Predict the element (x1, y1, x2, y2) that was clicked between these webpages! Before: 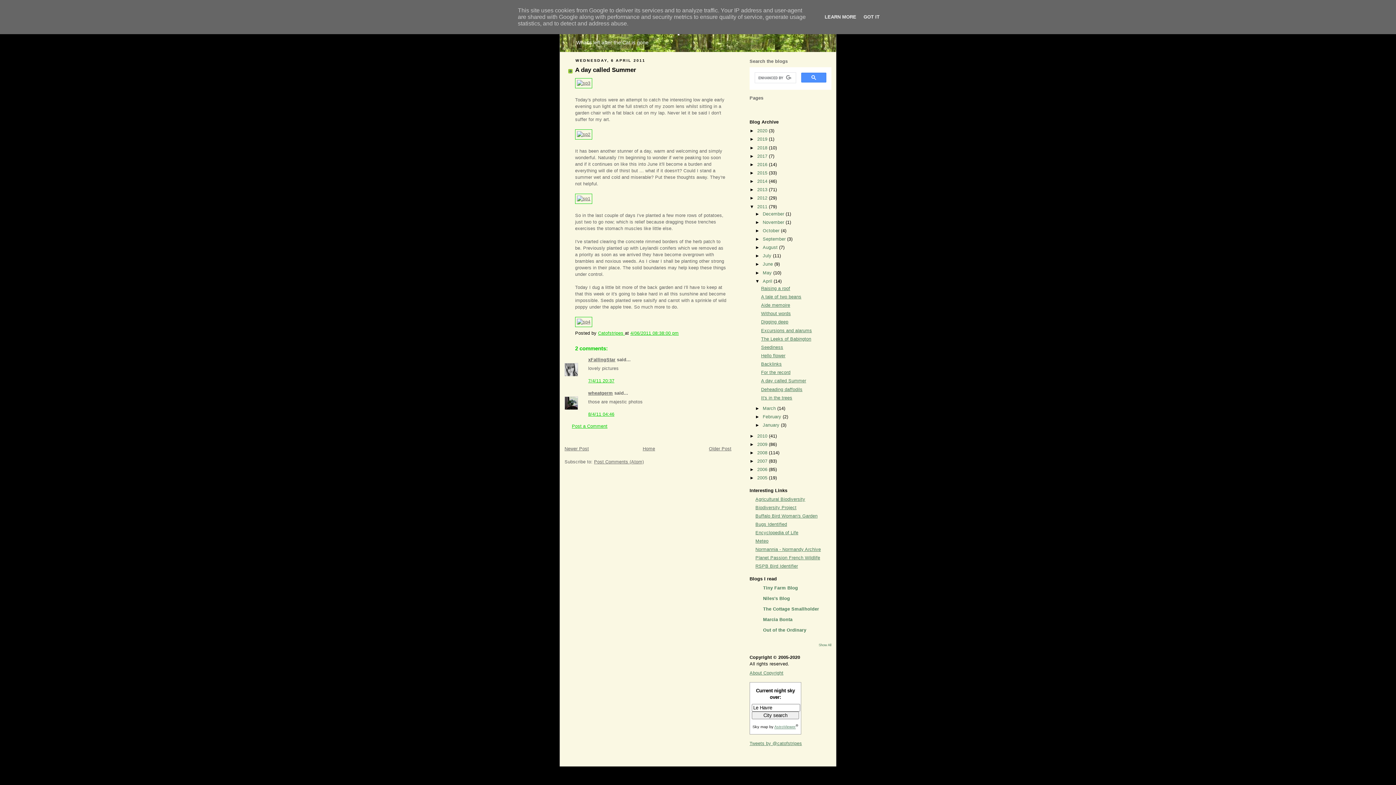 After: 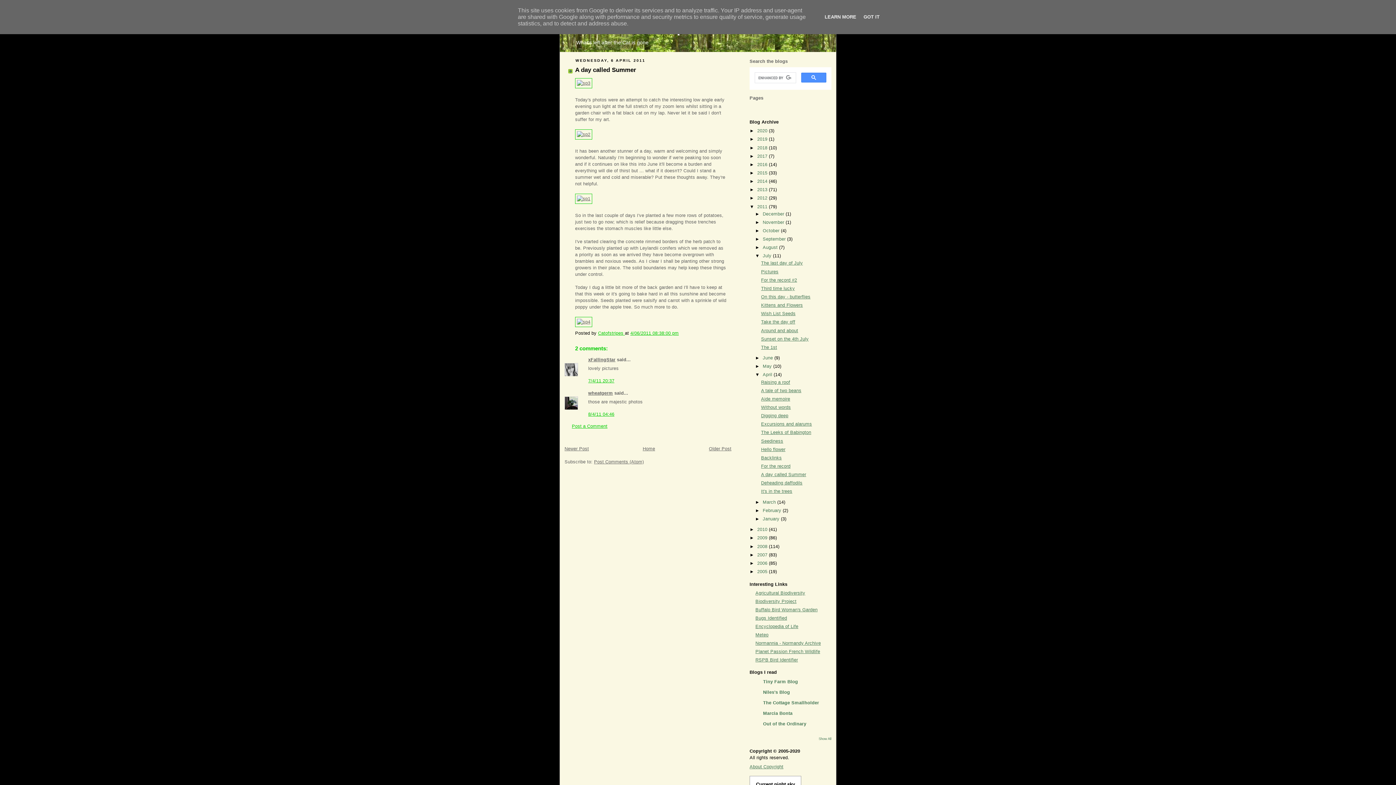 Action: bbox: (755, 253, 762, 258) label: ►  